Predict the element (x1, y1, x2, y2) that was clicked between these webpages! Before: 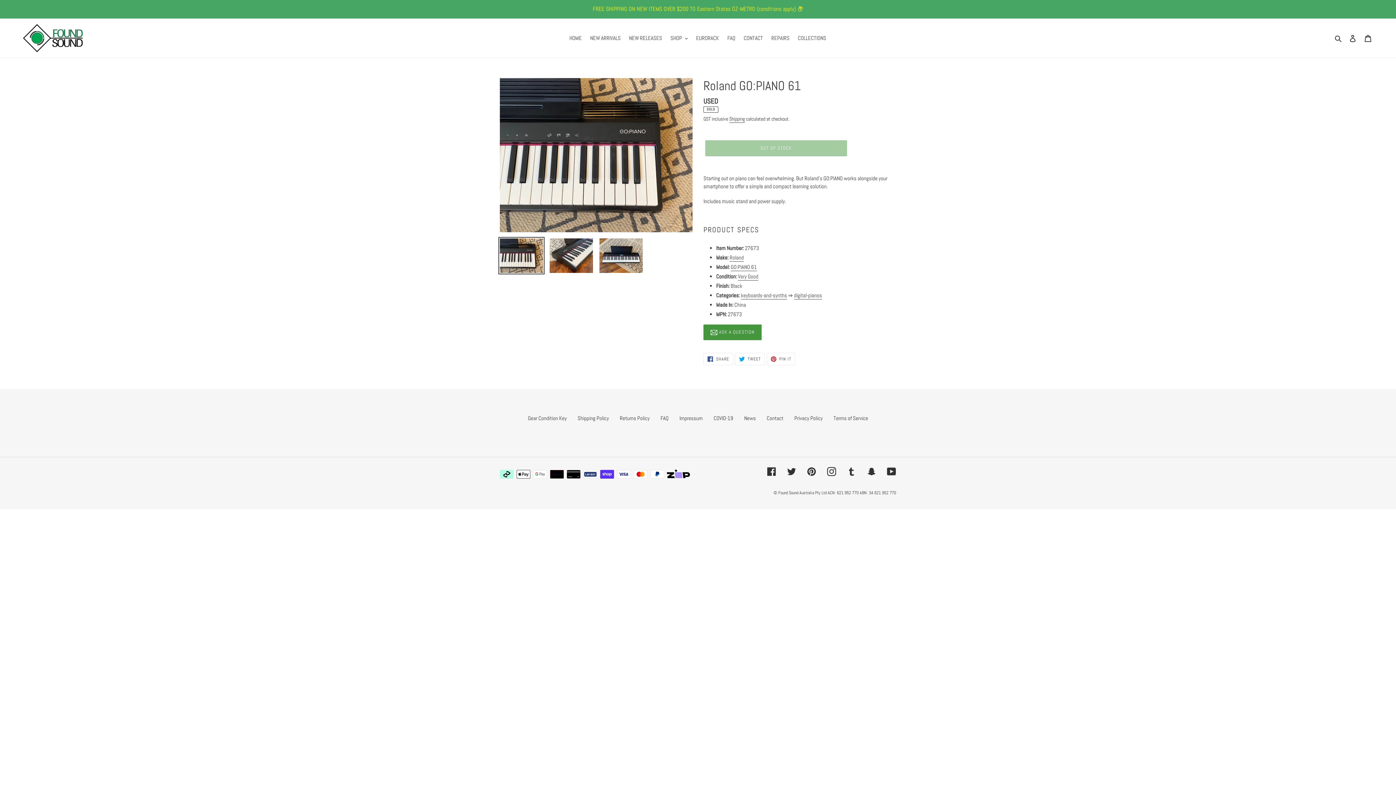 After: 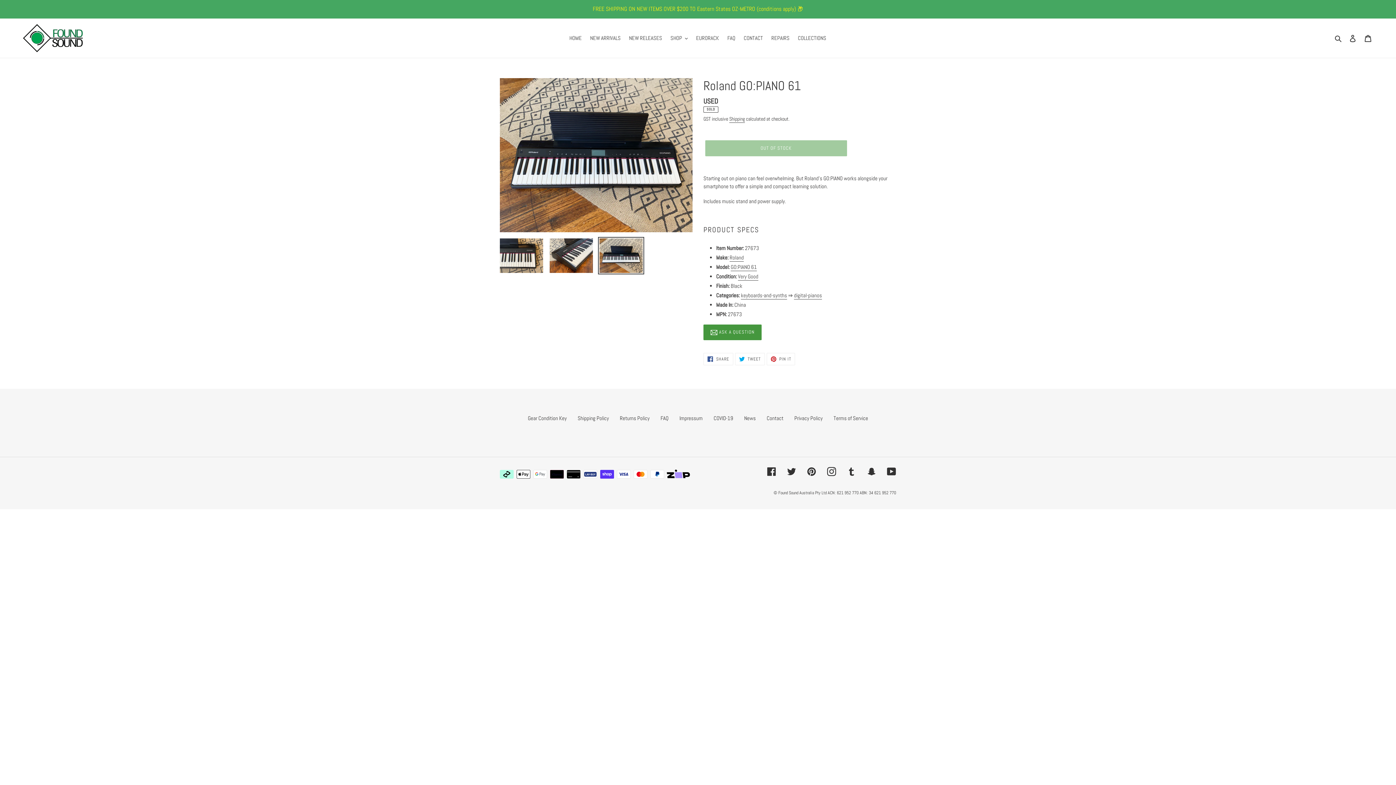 Action: bbox: (598, 237, 644, 274)